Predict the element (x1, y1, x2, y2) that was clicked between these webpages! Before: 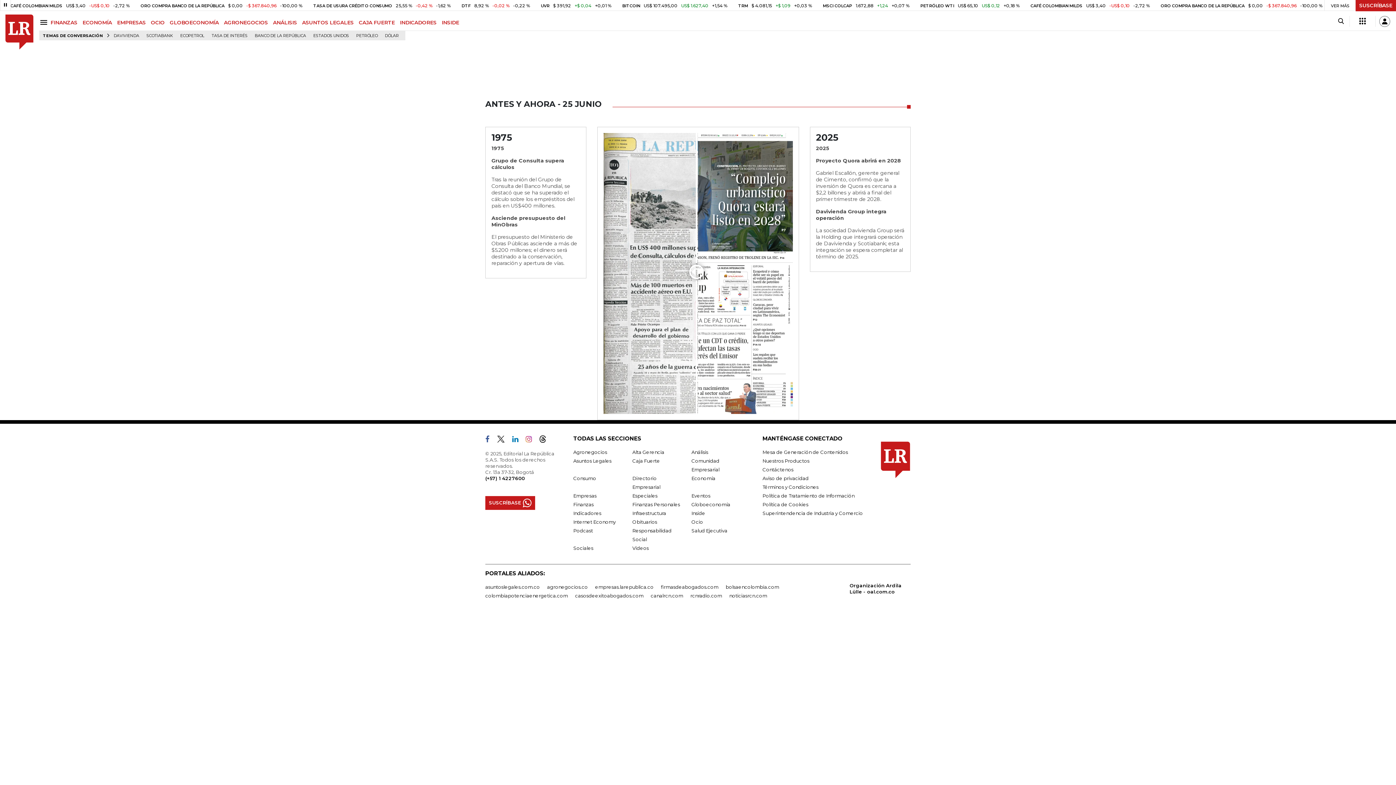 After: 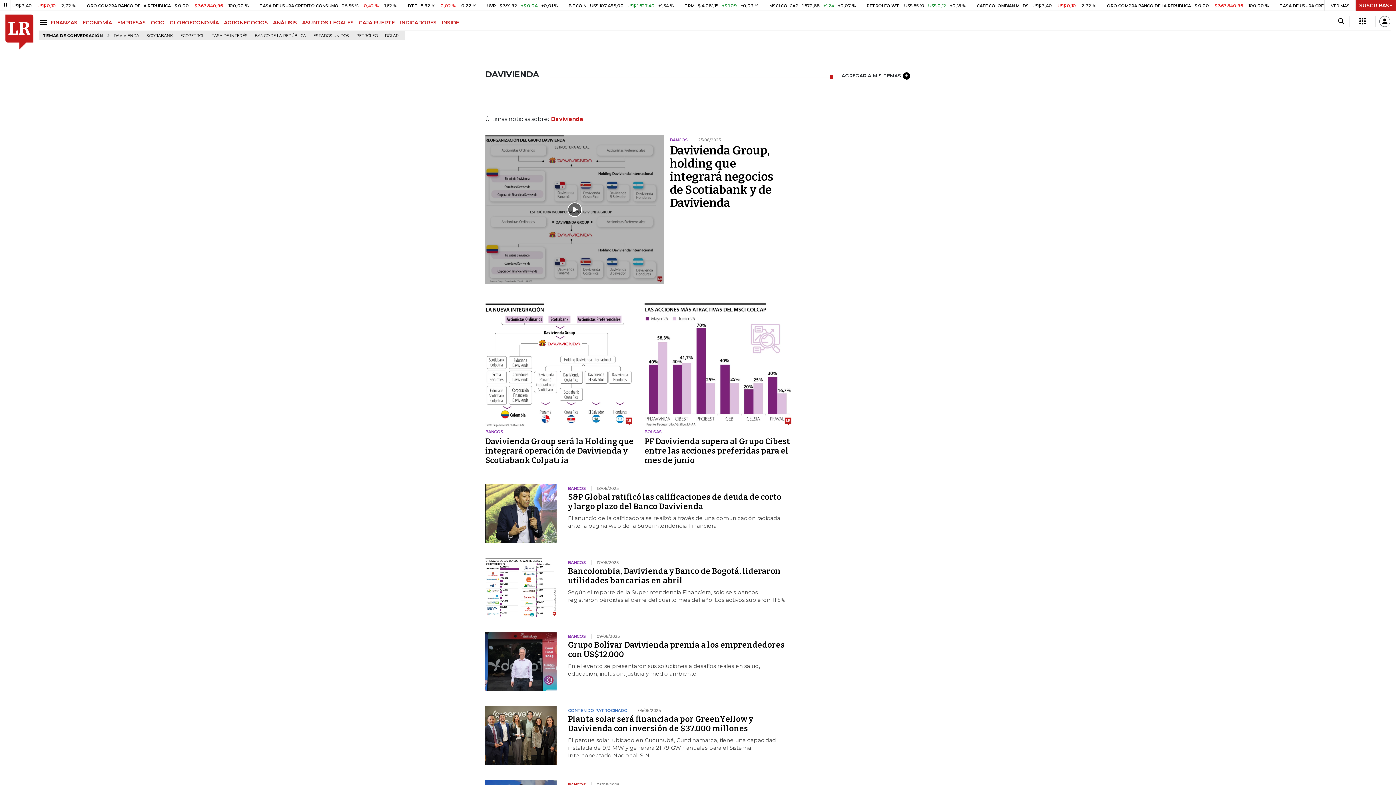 Action: bbox: (110, 31, 142, 40) label: DAVIVIENDA